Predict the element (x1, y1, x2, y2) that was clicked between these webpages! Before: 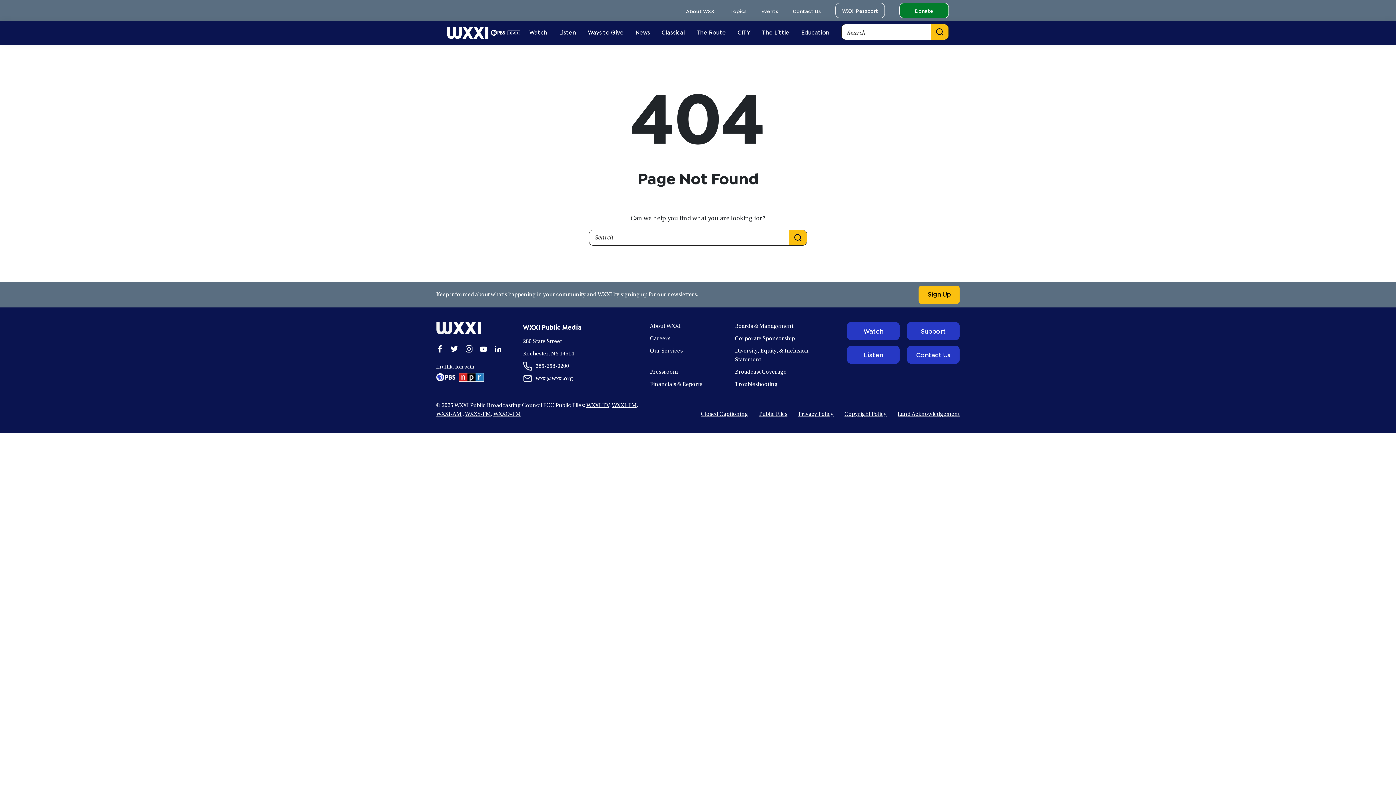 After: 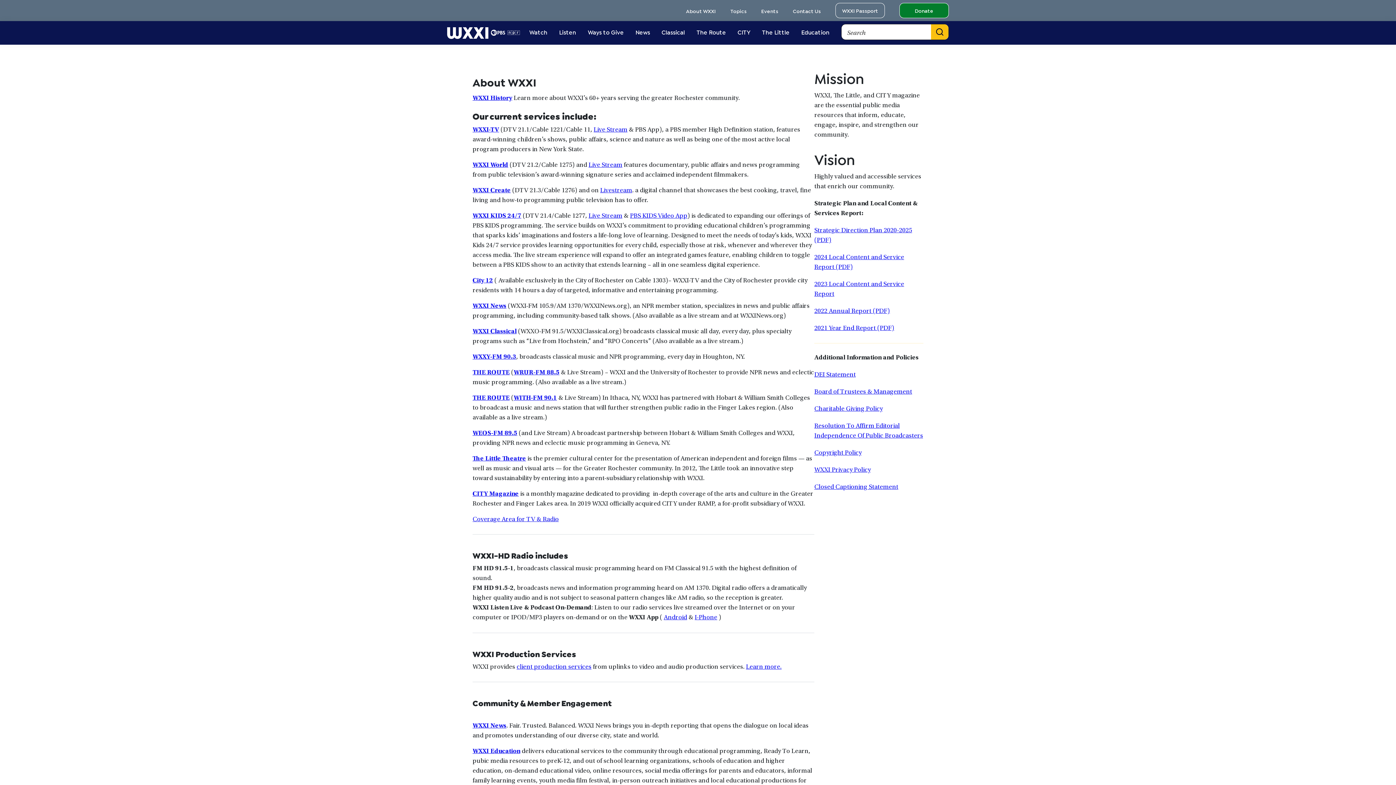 Action: label: About WXXI bbox: (686, 7, 716, 13)